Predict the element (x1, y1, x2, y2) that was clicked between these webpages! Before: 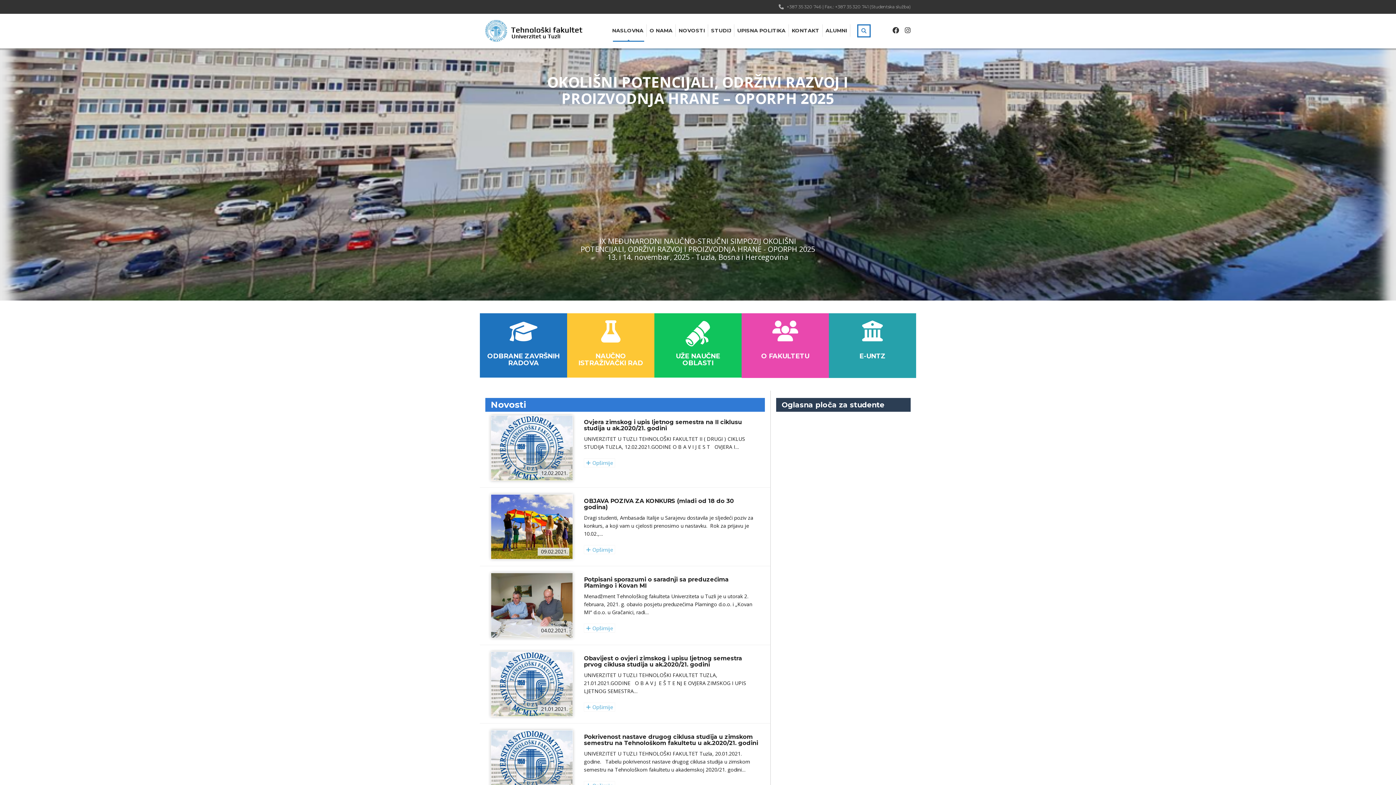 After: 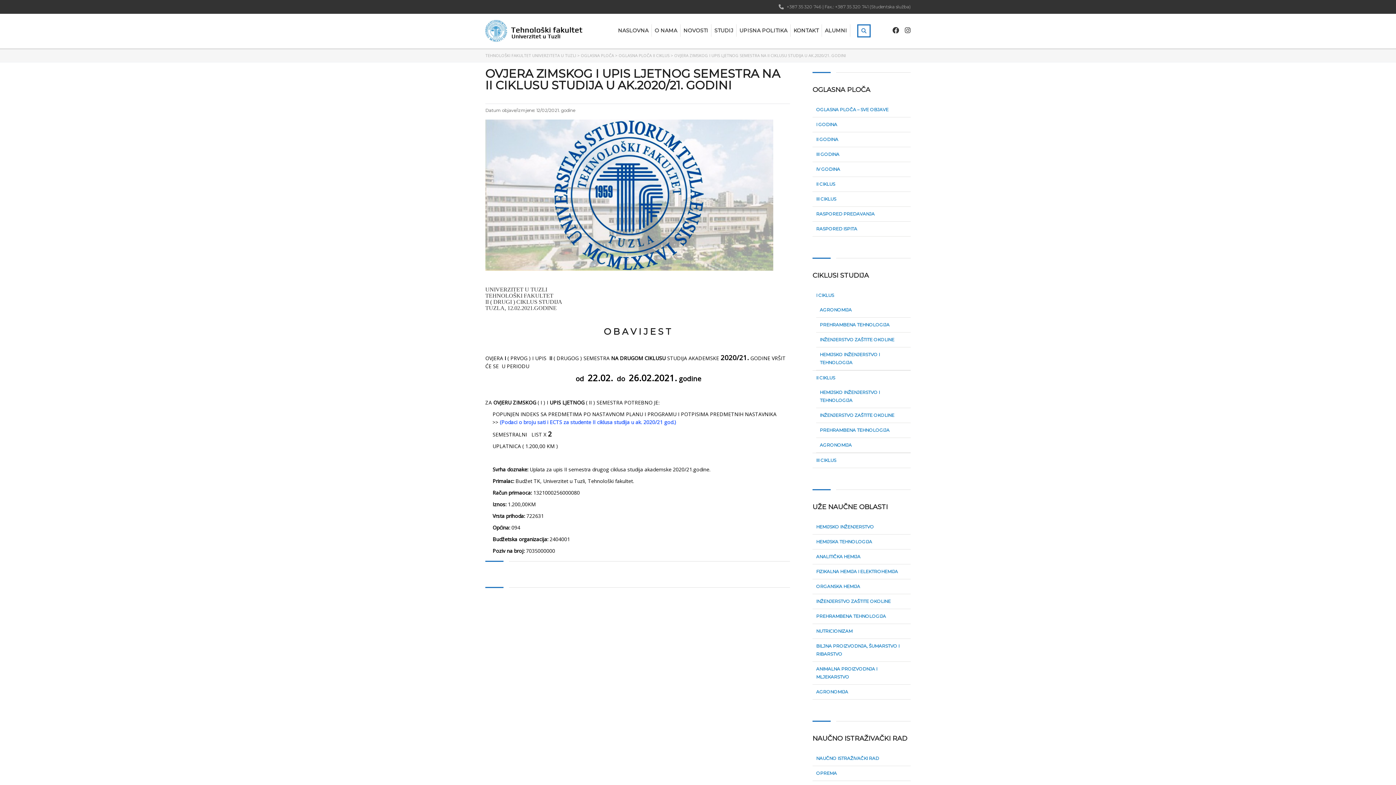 Action: bbox: (490, 444, 573, 451)